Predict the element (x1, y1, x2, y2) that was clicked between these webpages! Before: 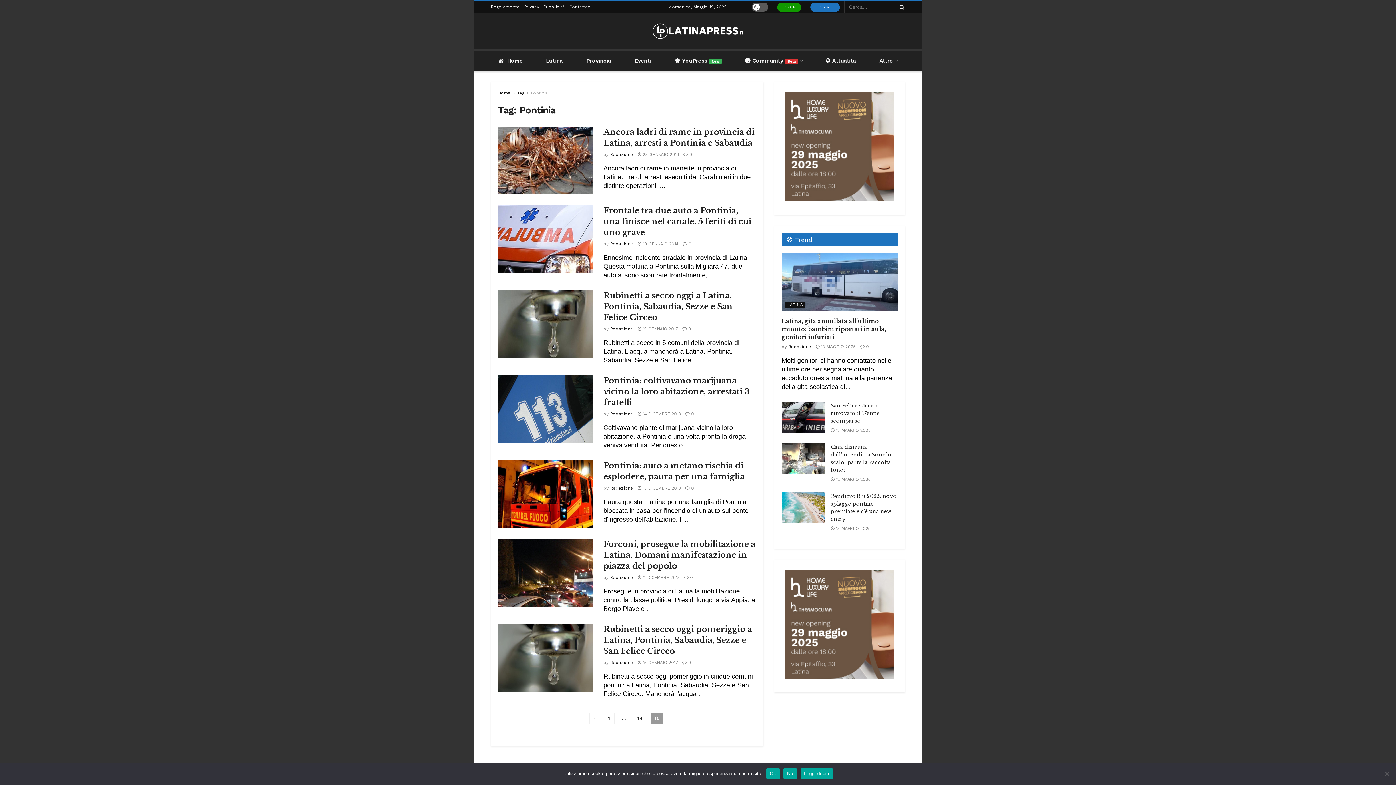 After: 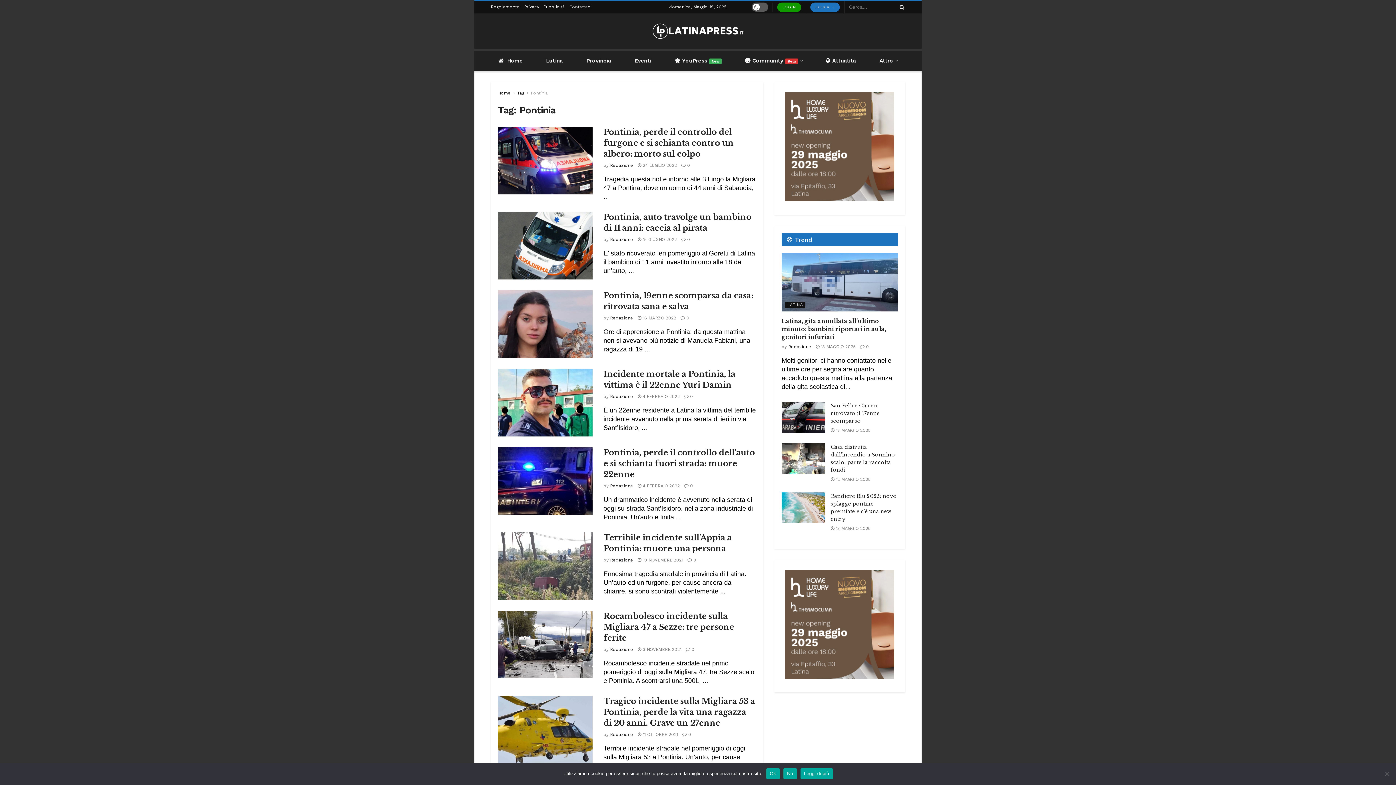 Action: bbox: (530, 90, 548, 95) label: Pontinia